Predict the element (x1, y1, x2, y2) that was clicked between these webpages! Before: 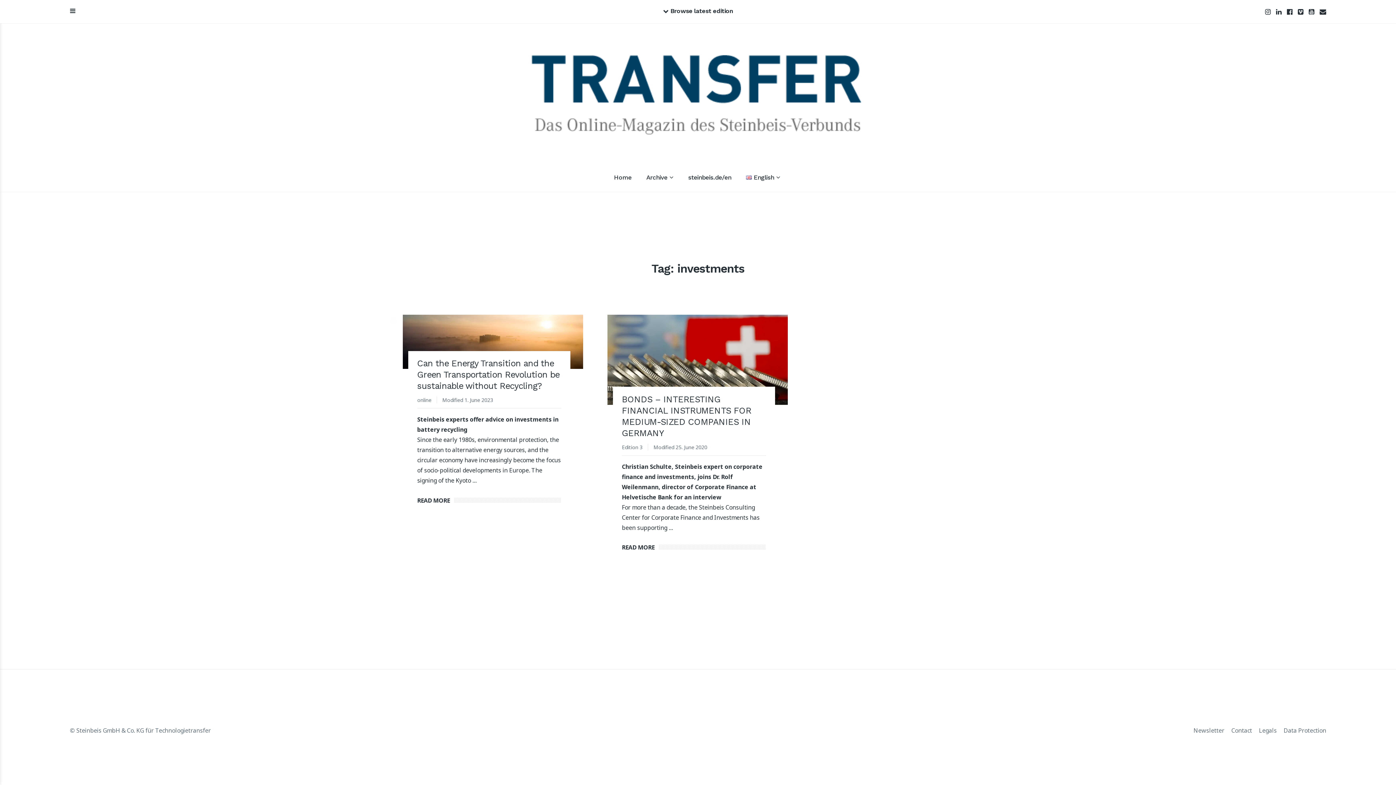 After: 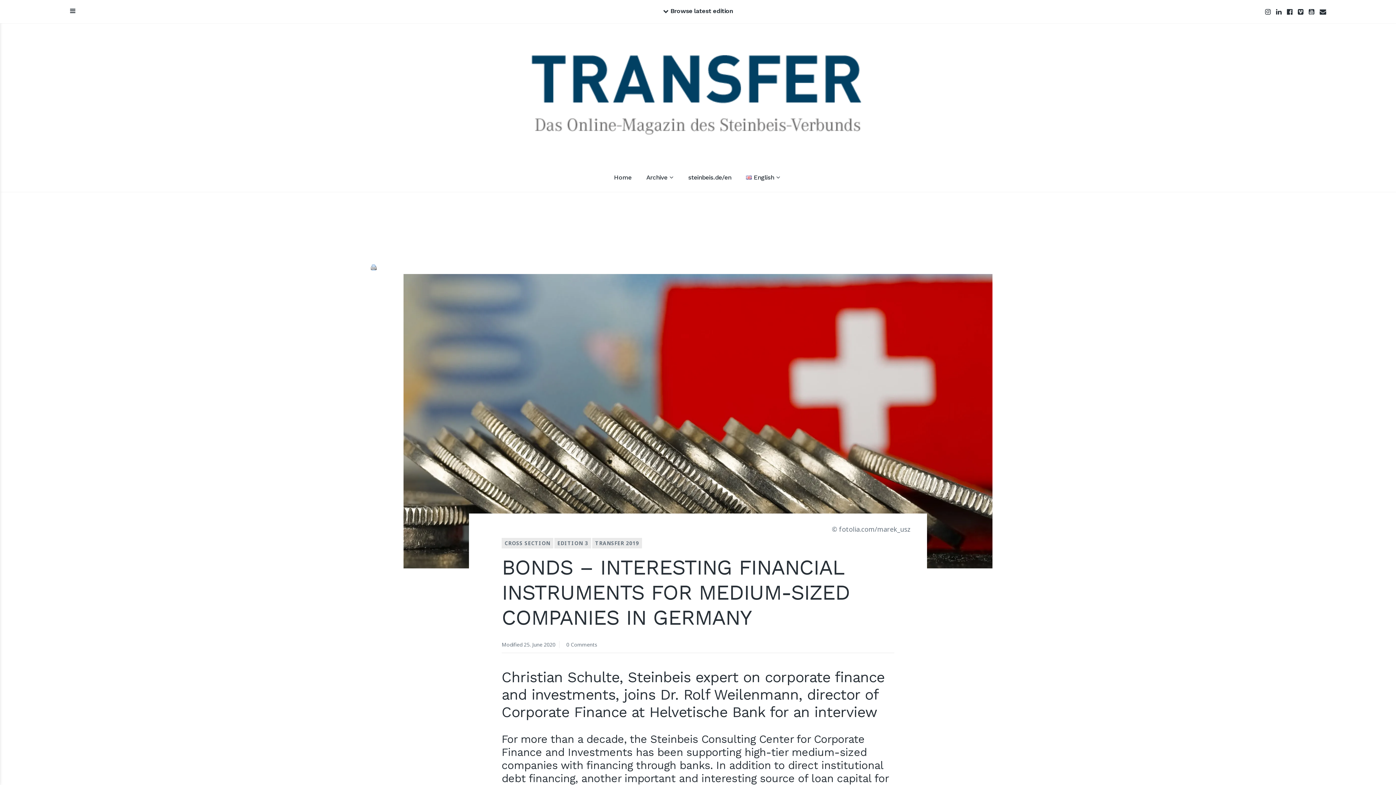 Action: bbox: (607, 314, 787, 405)